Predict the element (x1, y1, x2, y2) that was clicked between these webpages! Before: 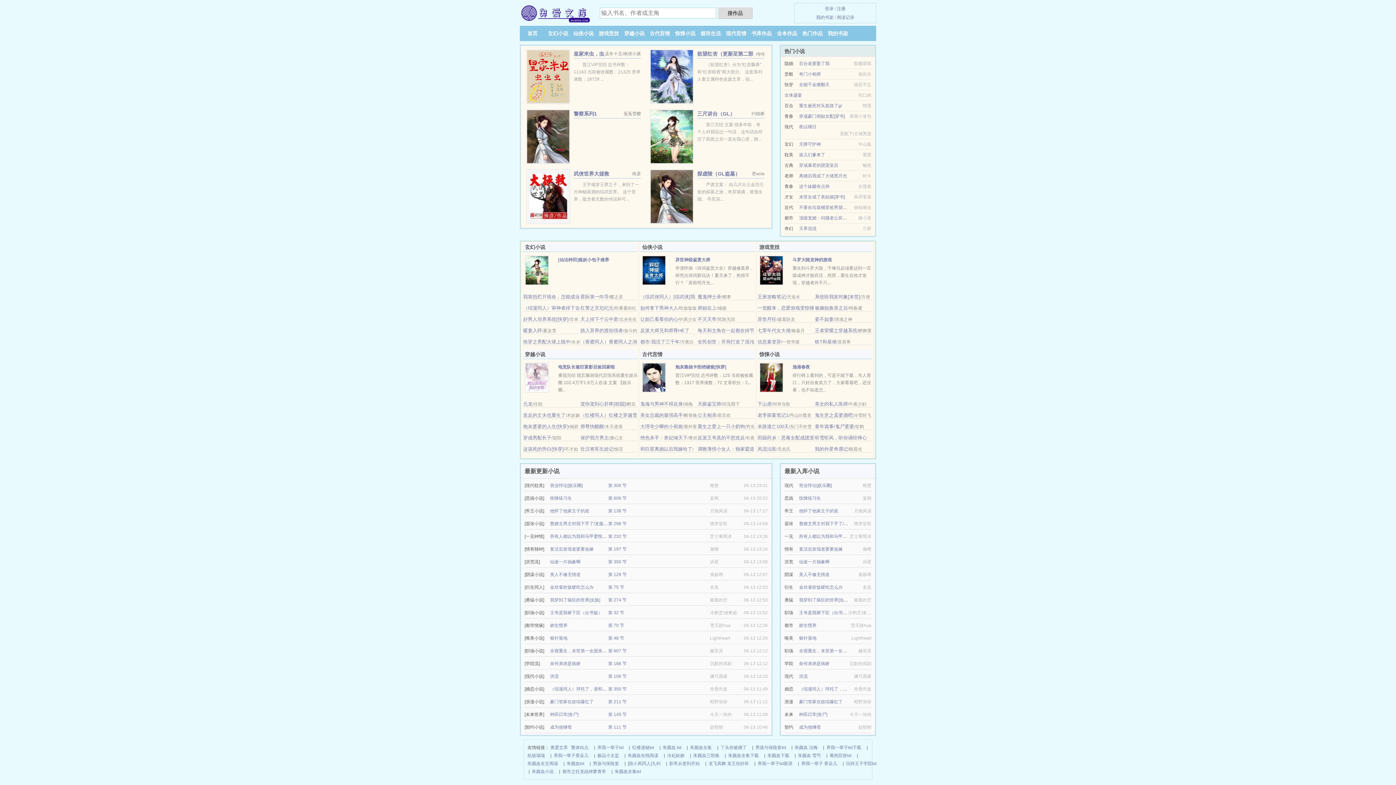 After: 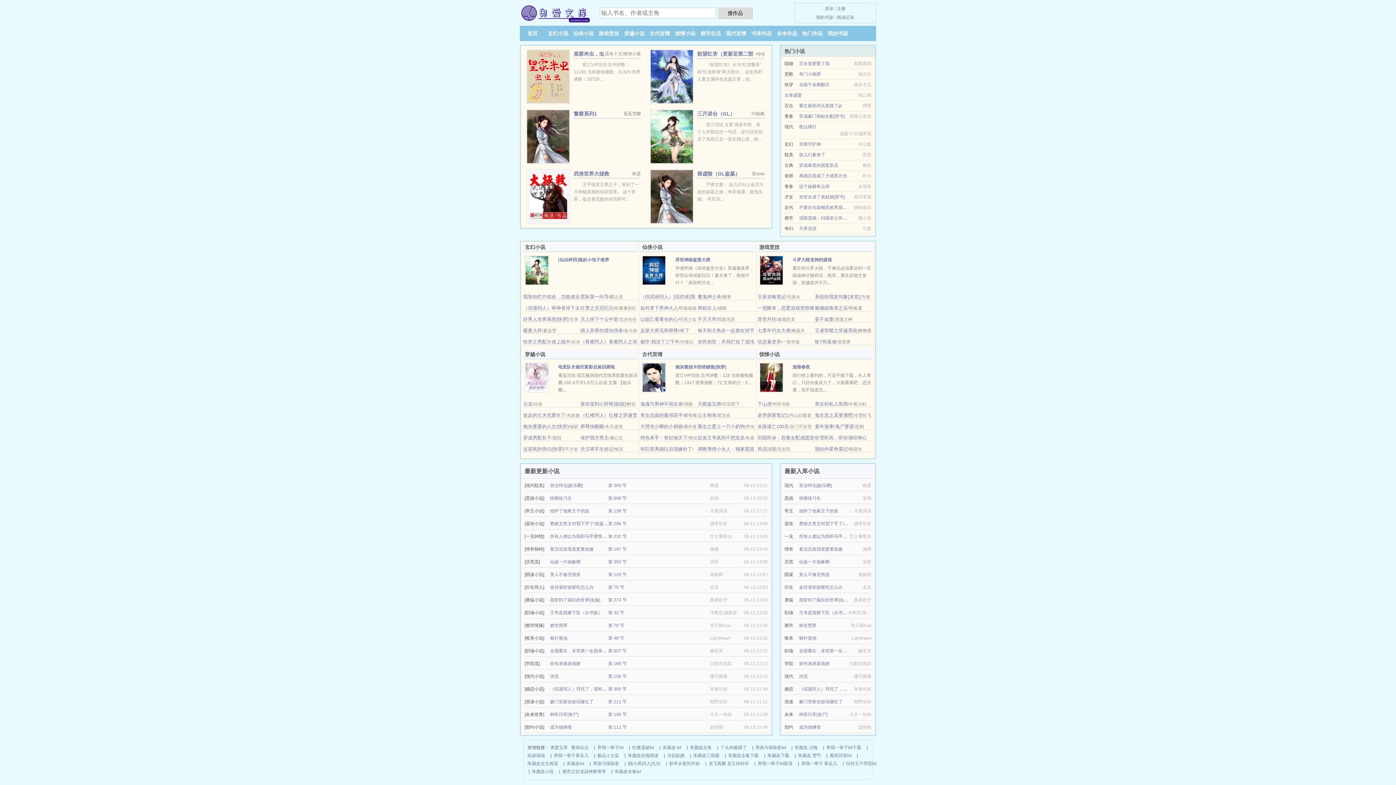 Action: label: 这该死的旁白[快穿] bbox: (523, 446, 564, 452)